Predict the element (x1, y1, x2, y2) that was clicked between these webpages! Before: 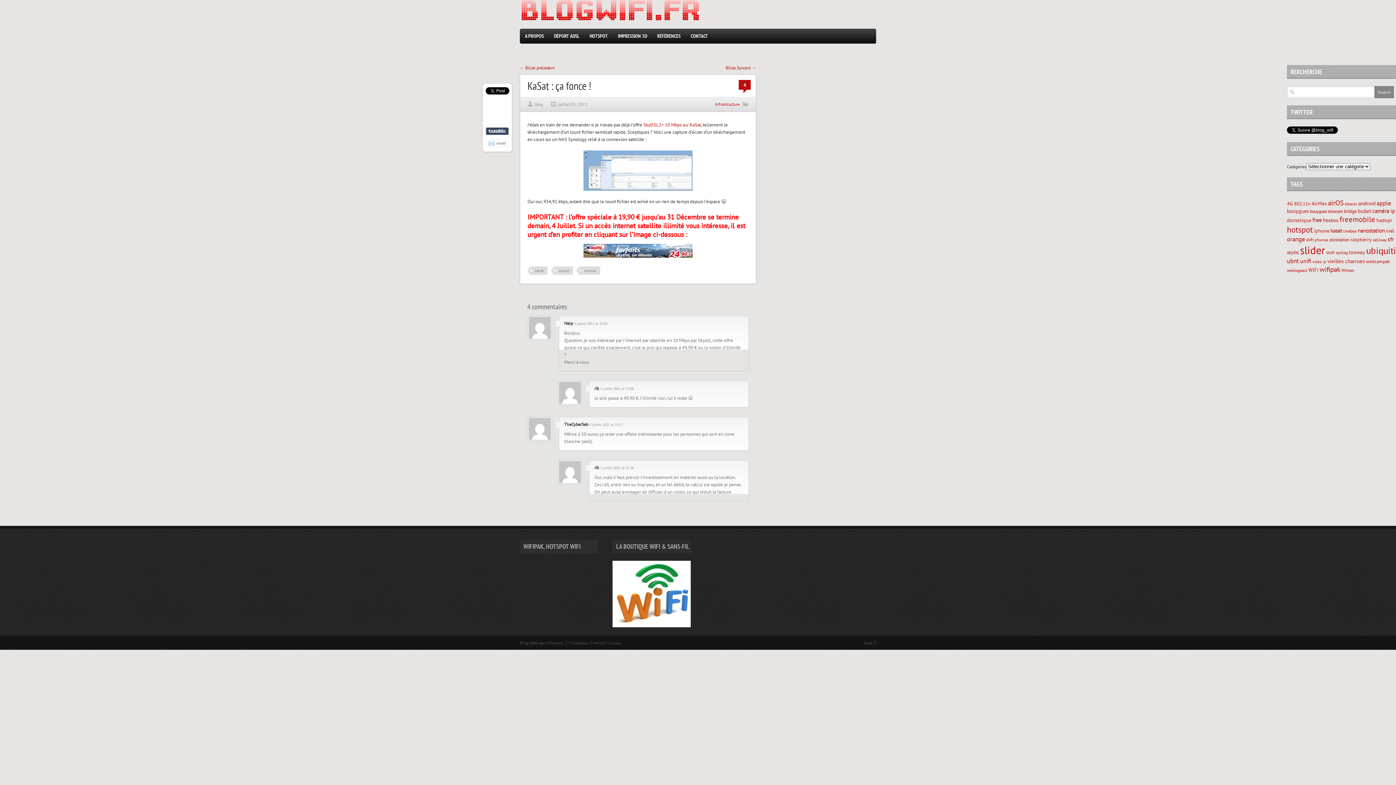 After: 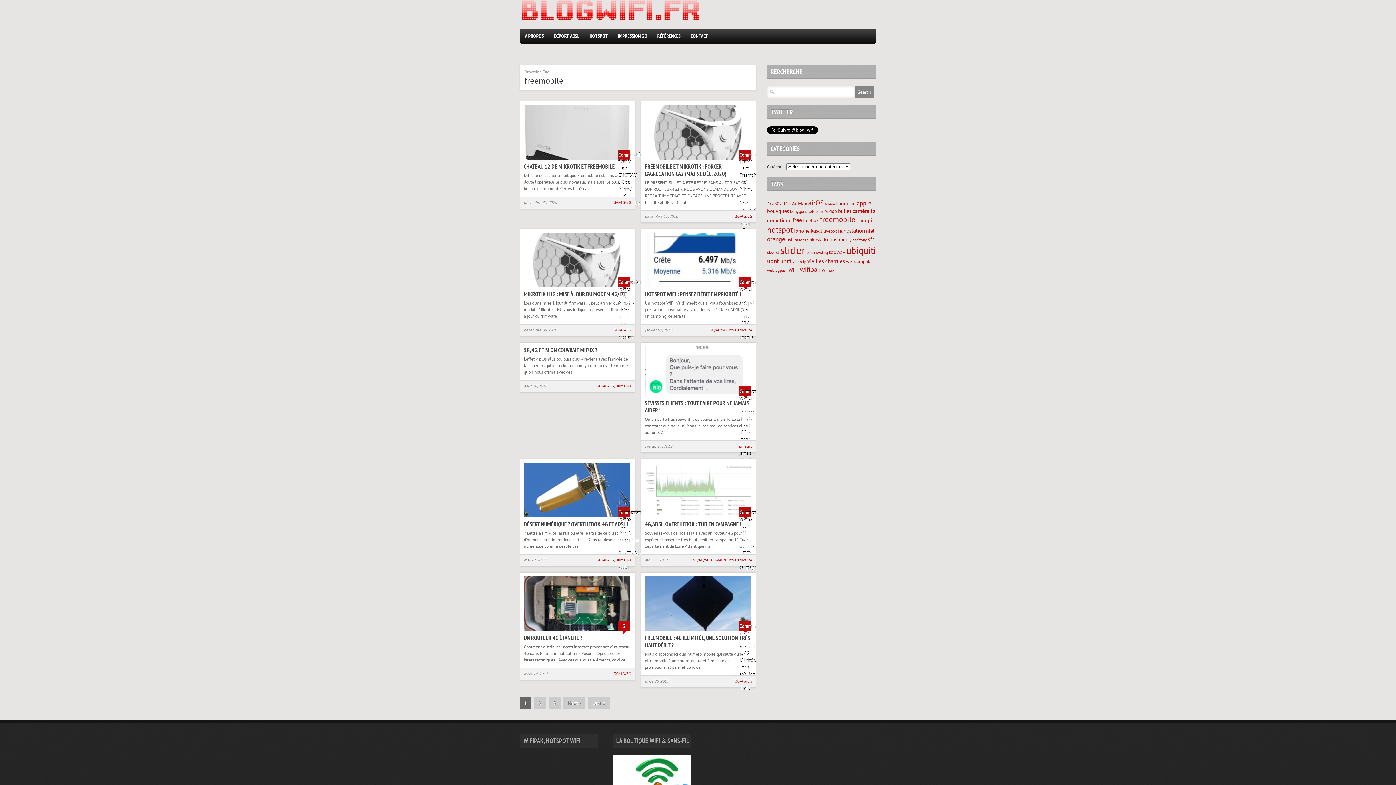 Action: bbox: (1340, 214, 1375, 224) label: freemobile (197 éléments)